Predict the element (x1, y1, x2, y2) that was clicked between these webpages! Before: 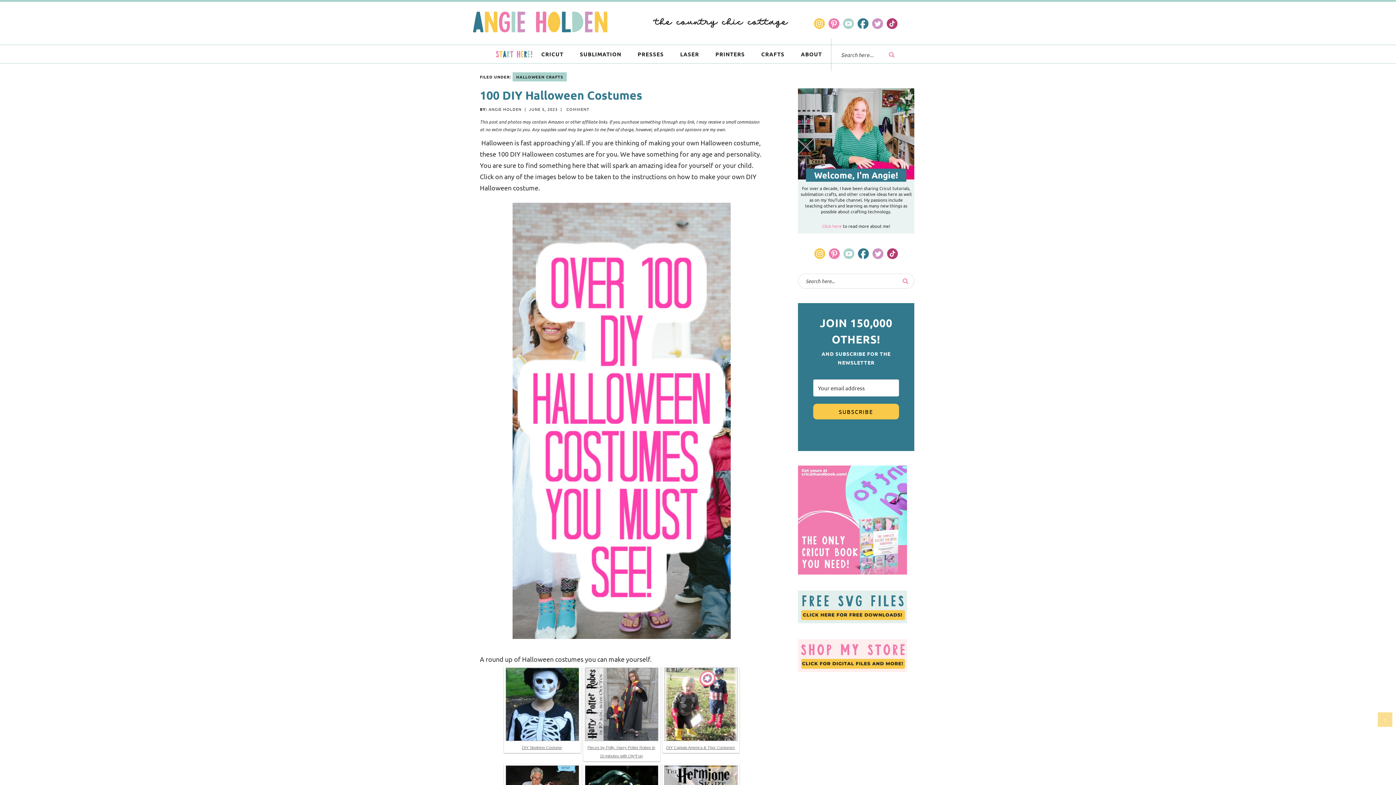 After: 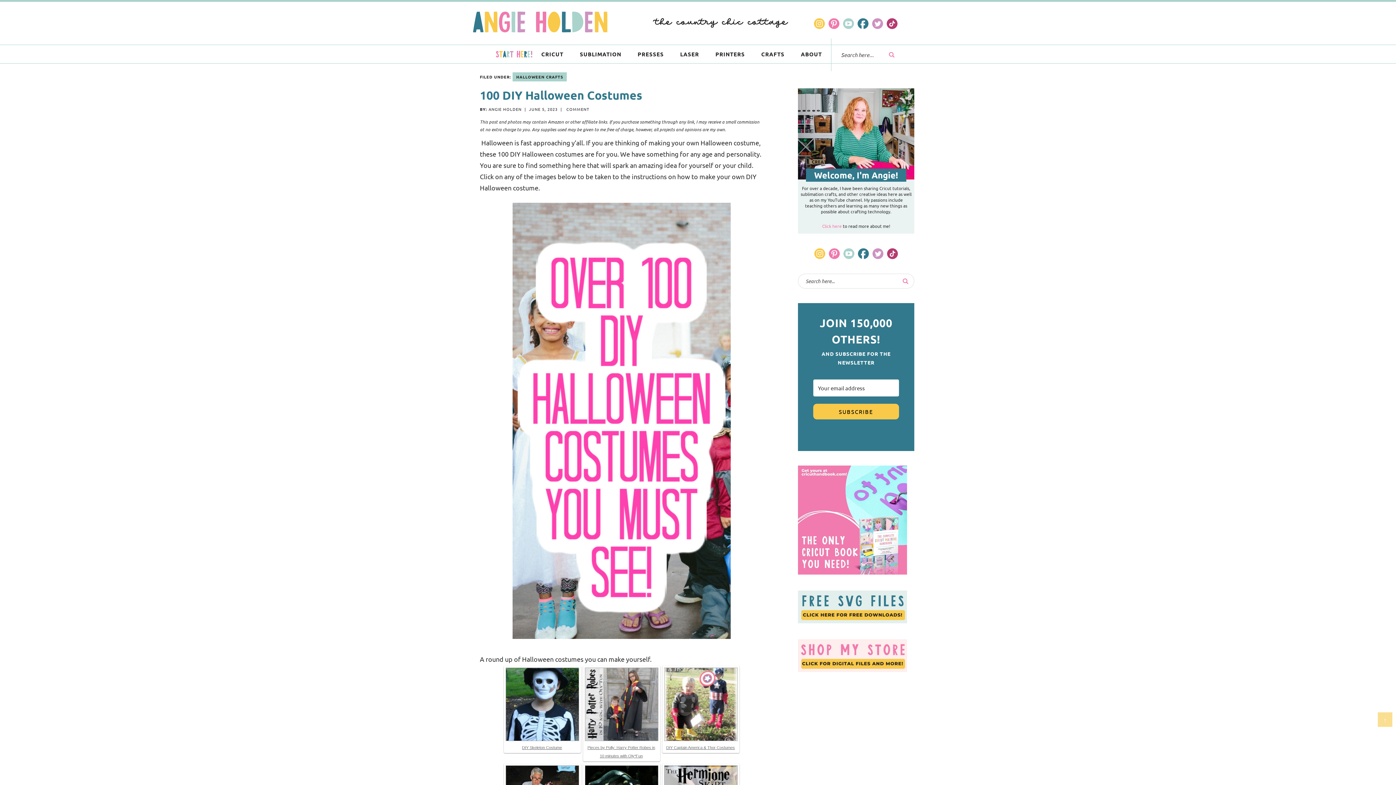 Action: bbox: (886, 18, 897, 29)